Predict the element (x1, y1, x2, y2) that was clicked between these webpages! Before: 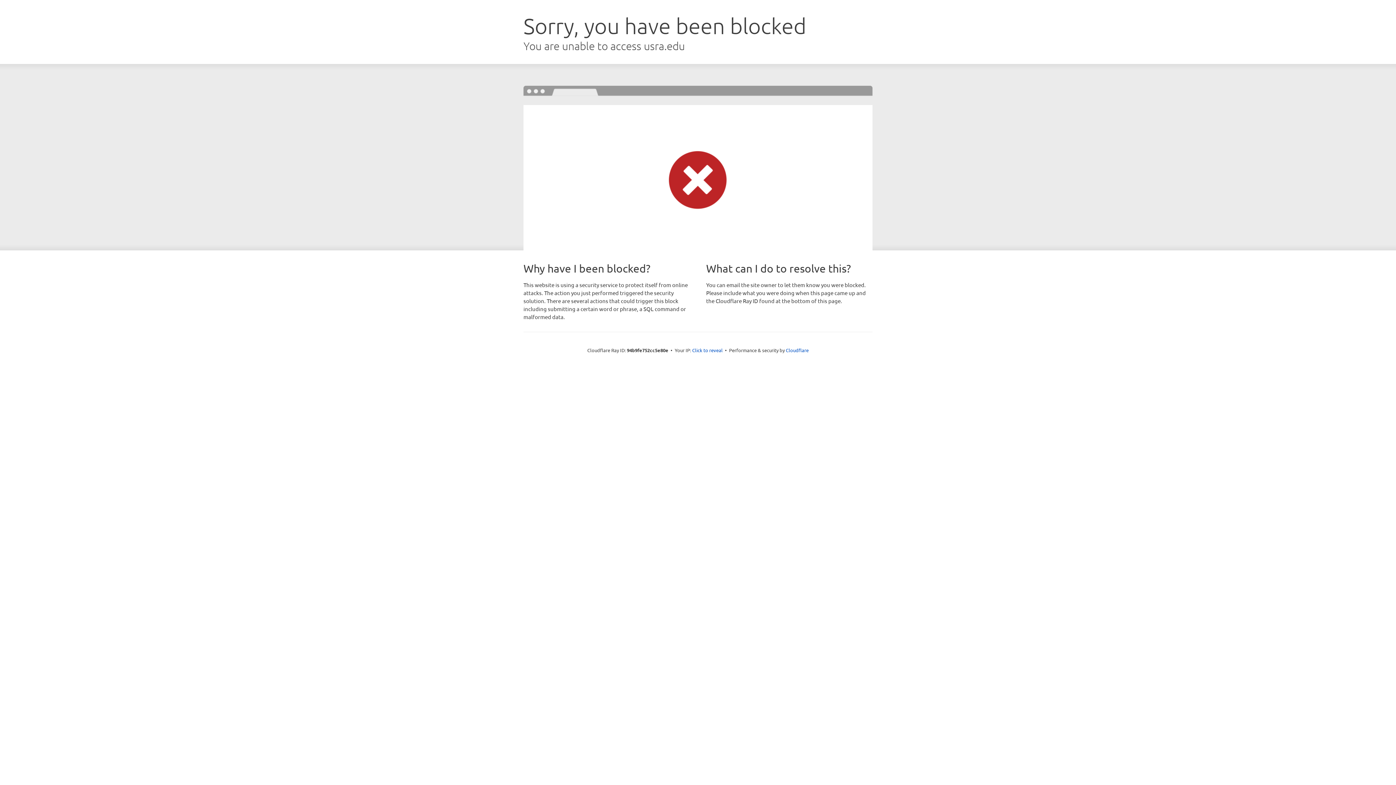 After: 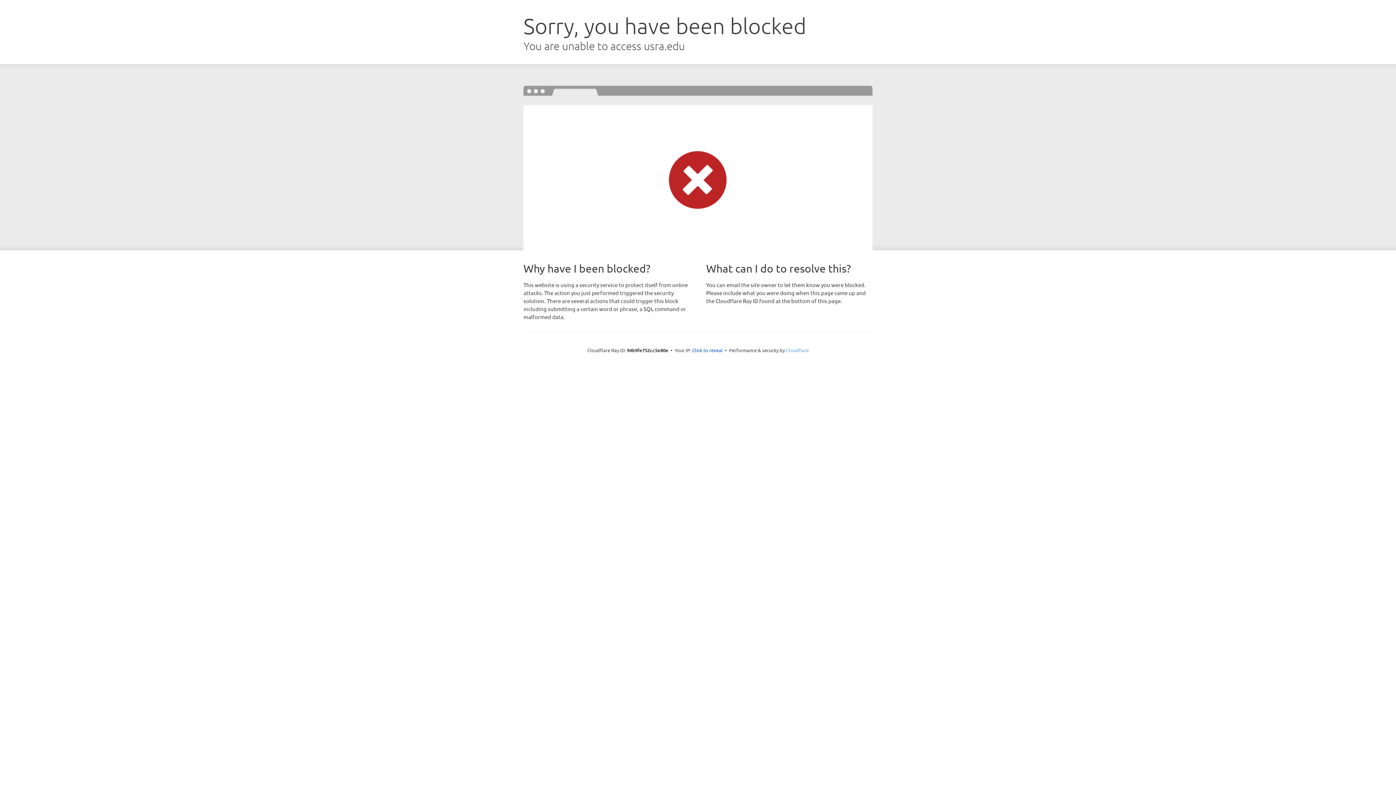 Action: bbox: (786, 347, 808, 353) label: Cloudflare